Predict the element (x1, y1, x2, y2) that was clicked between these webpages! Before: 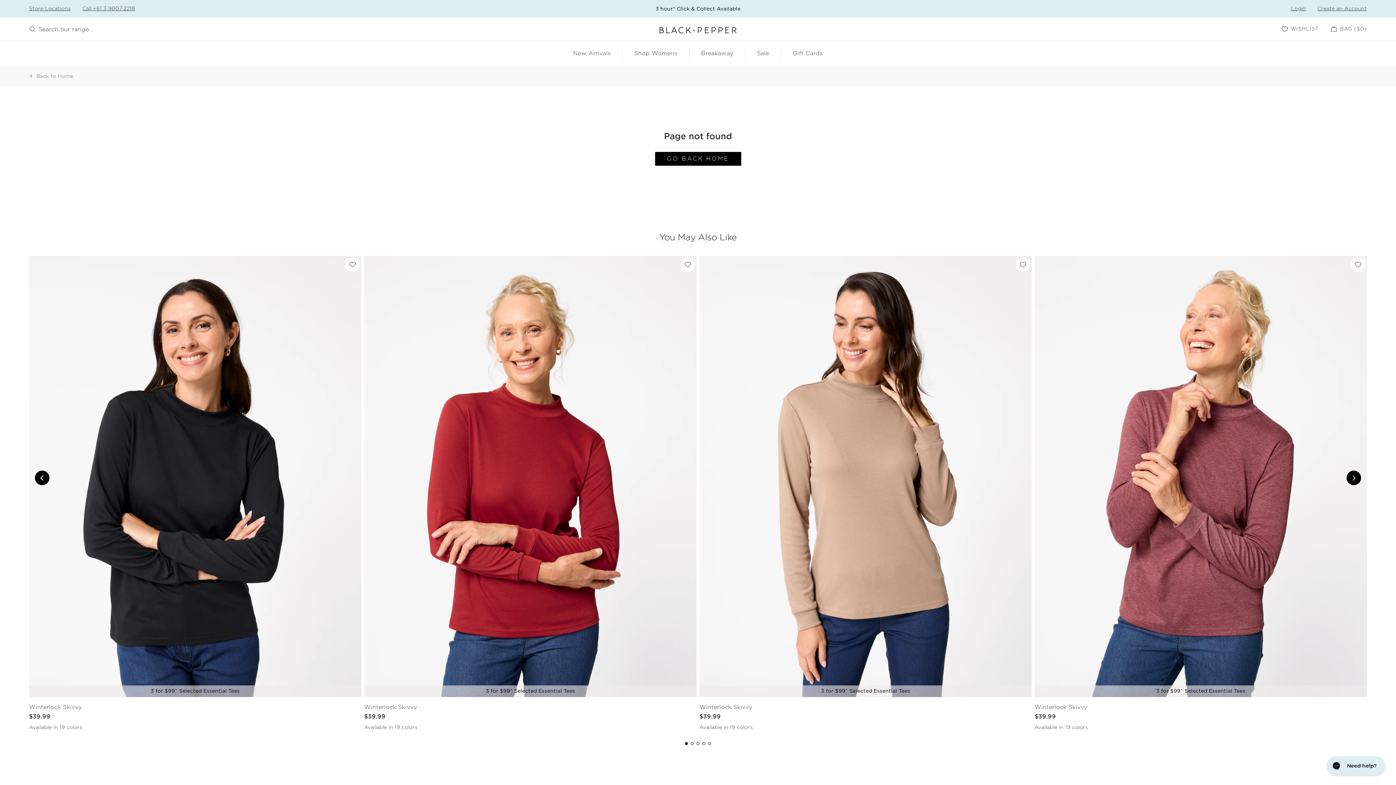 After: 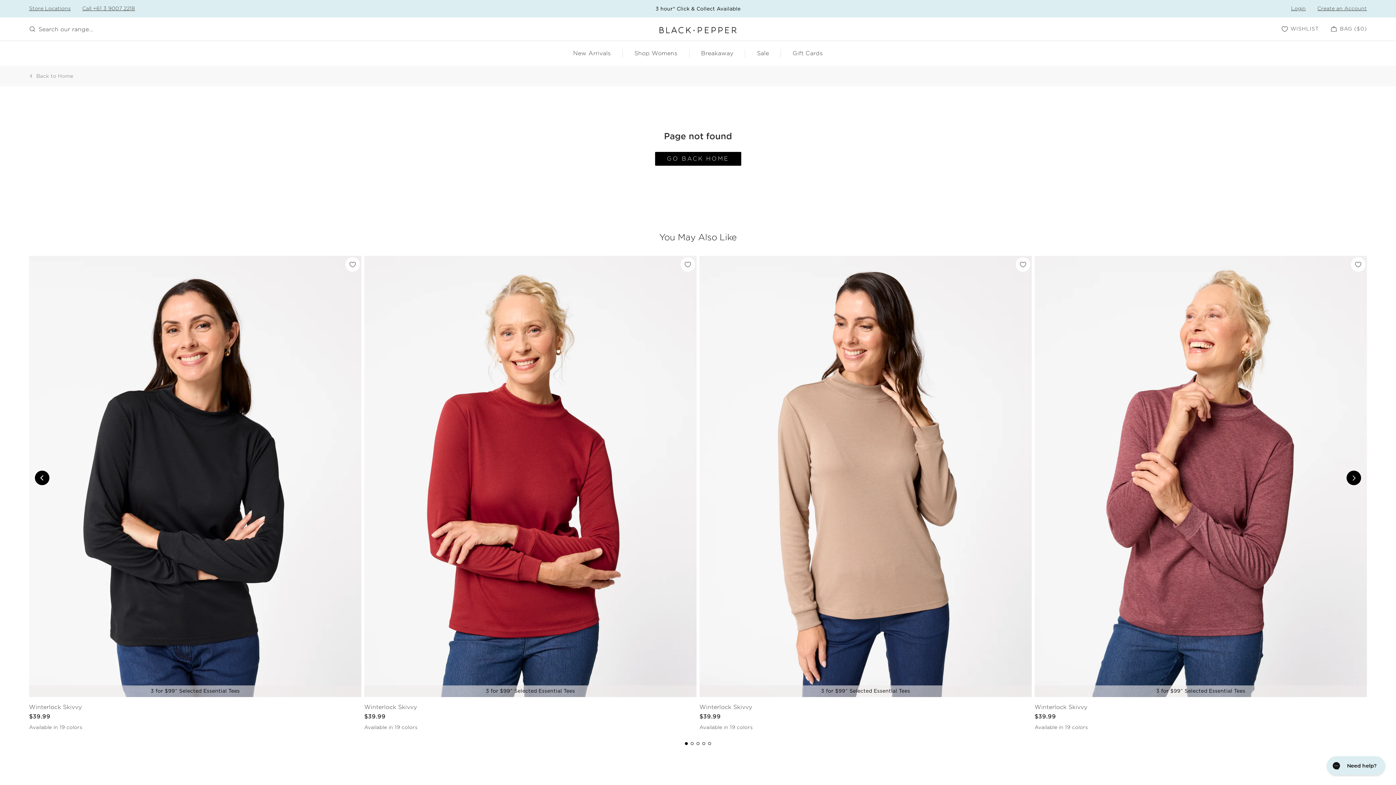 Action: label: Go to slide 1 bbox: (685, 742, 688, 745)